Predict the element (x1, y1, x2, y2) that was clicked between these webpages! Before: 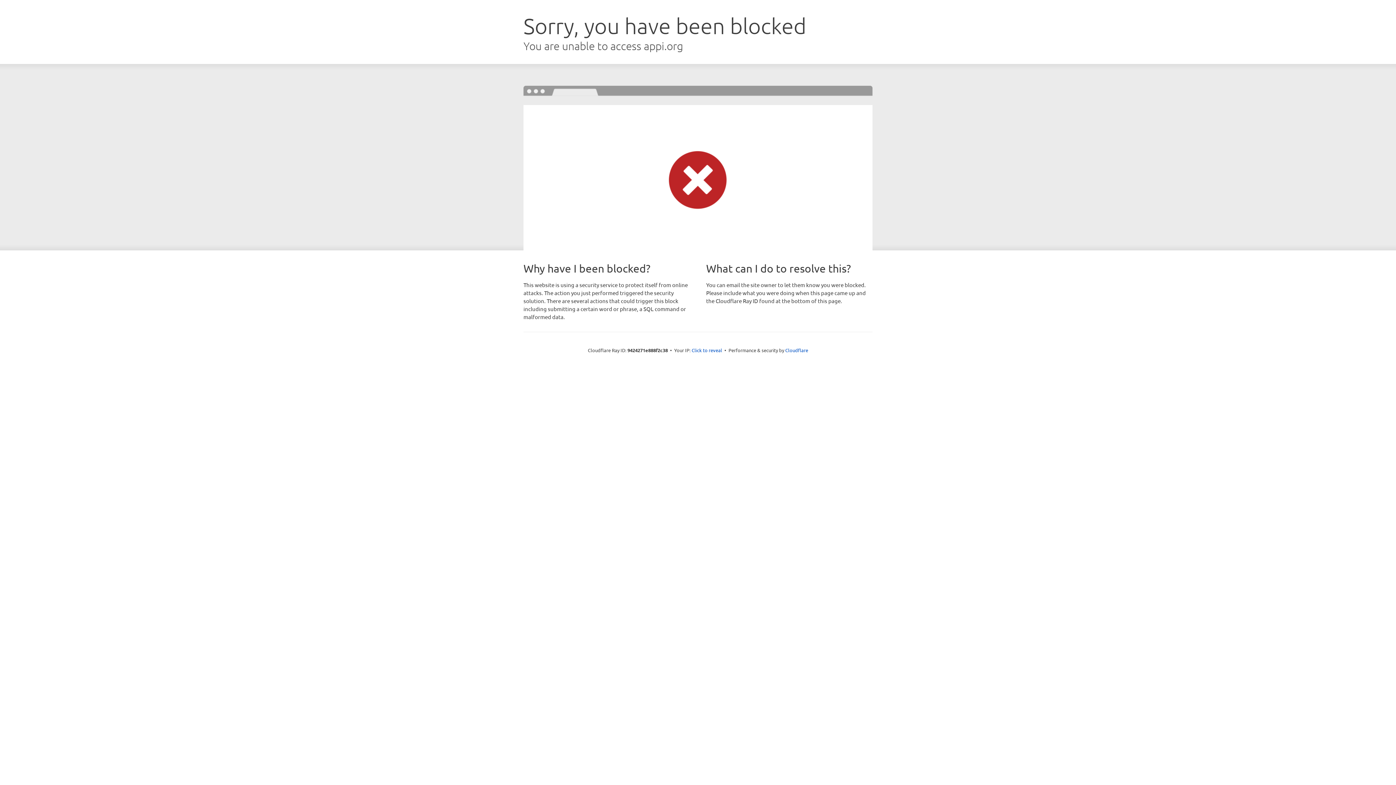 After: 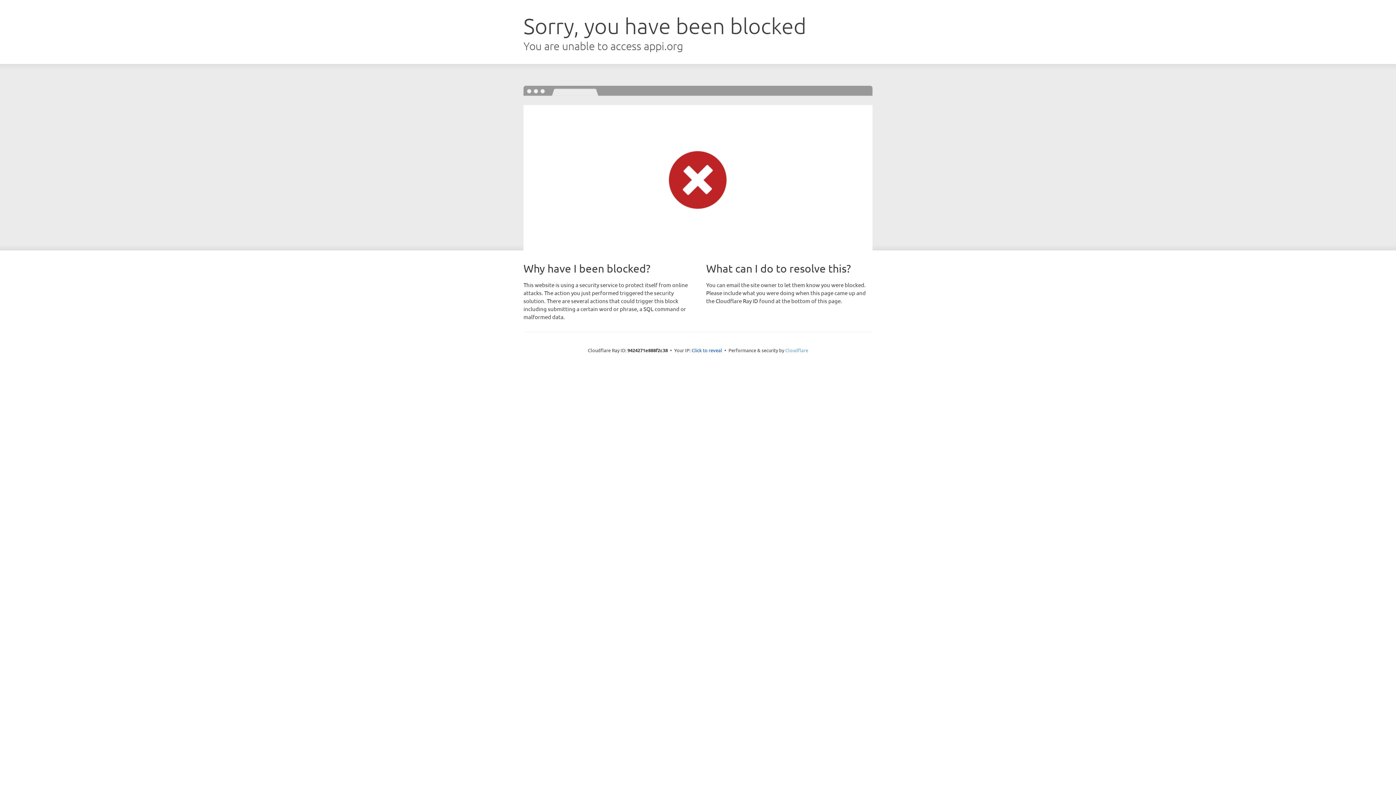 Action: bbox: (785, 347, 808, 353) label: Cloudflare